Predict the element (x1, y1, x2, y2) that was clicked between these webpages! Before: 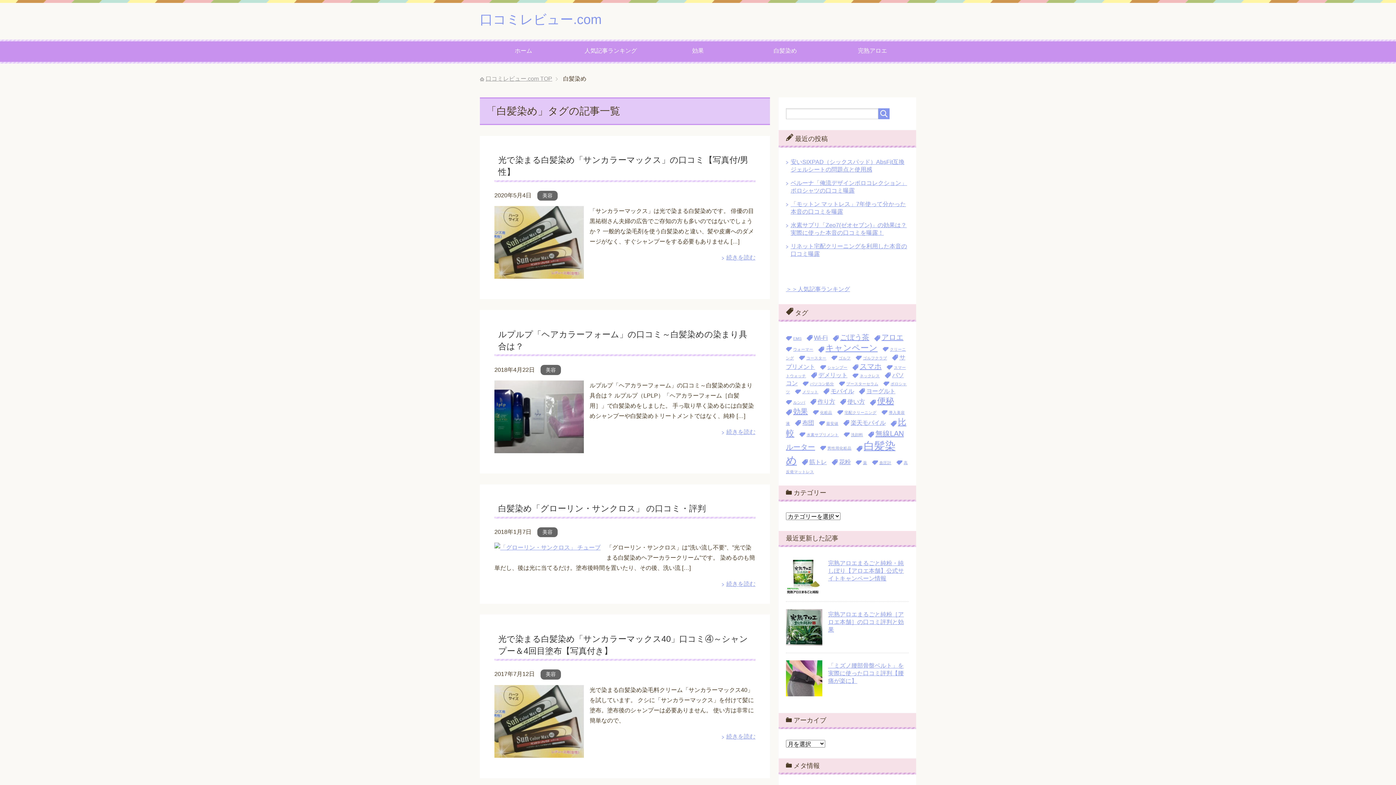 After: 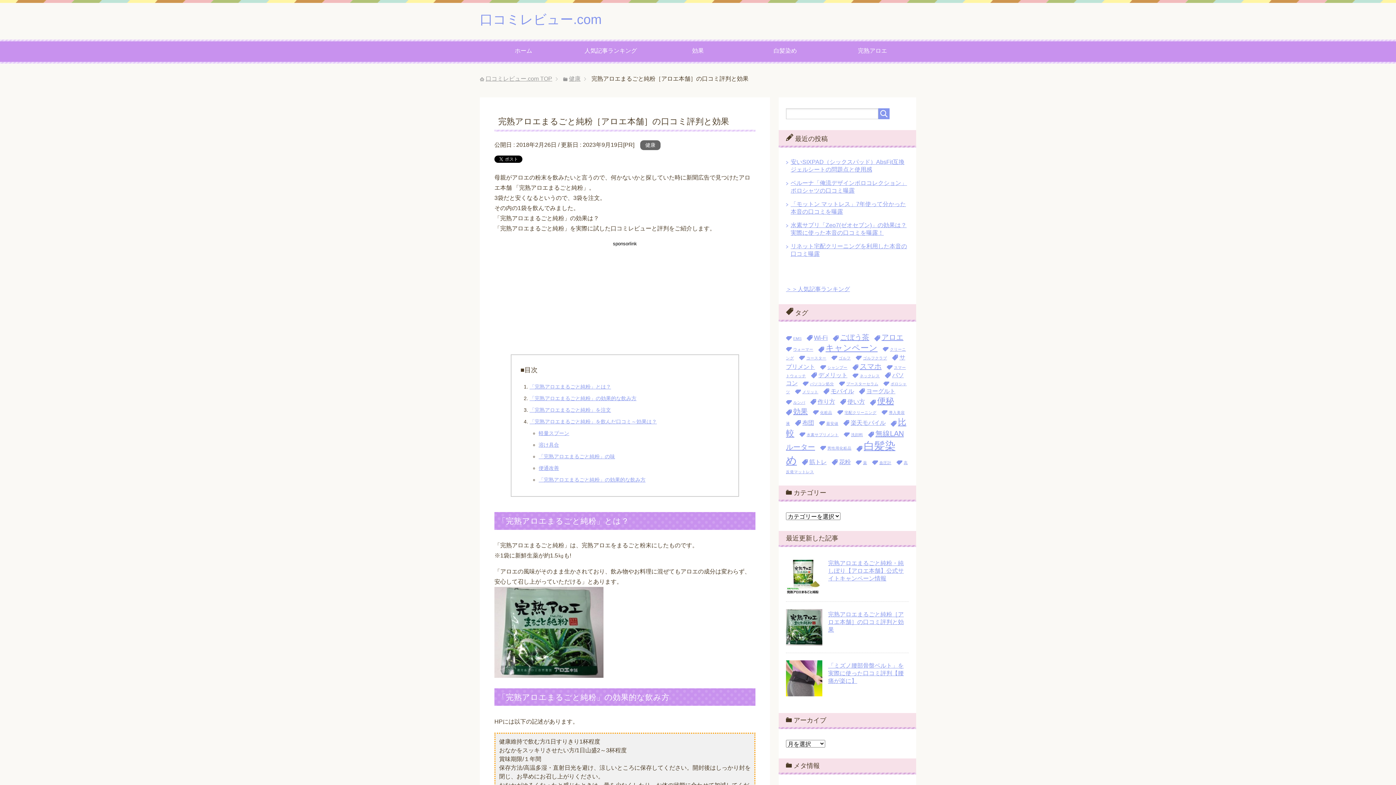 Action: bbox: (786, 639, 822, 645)